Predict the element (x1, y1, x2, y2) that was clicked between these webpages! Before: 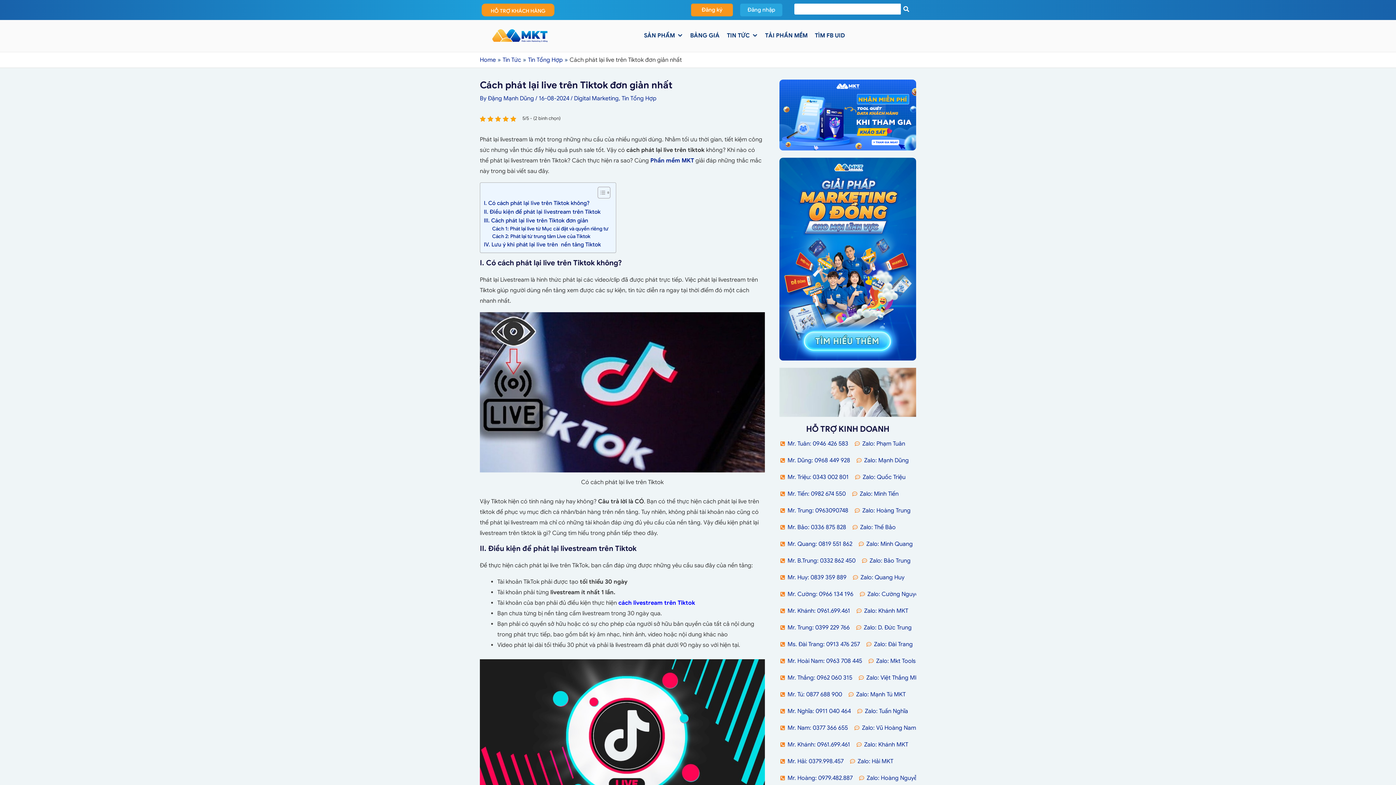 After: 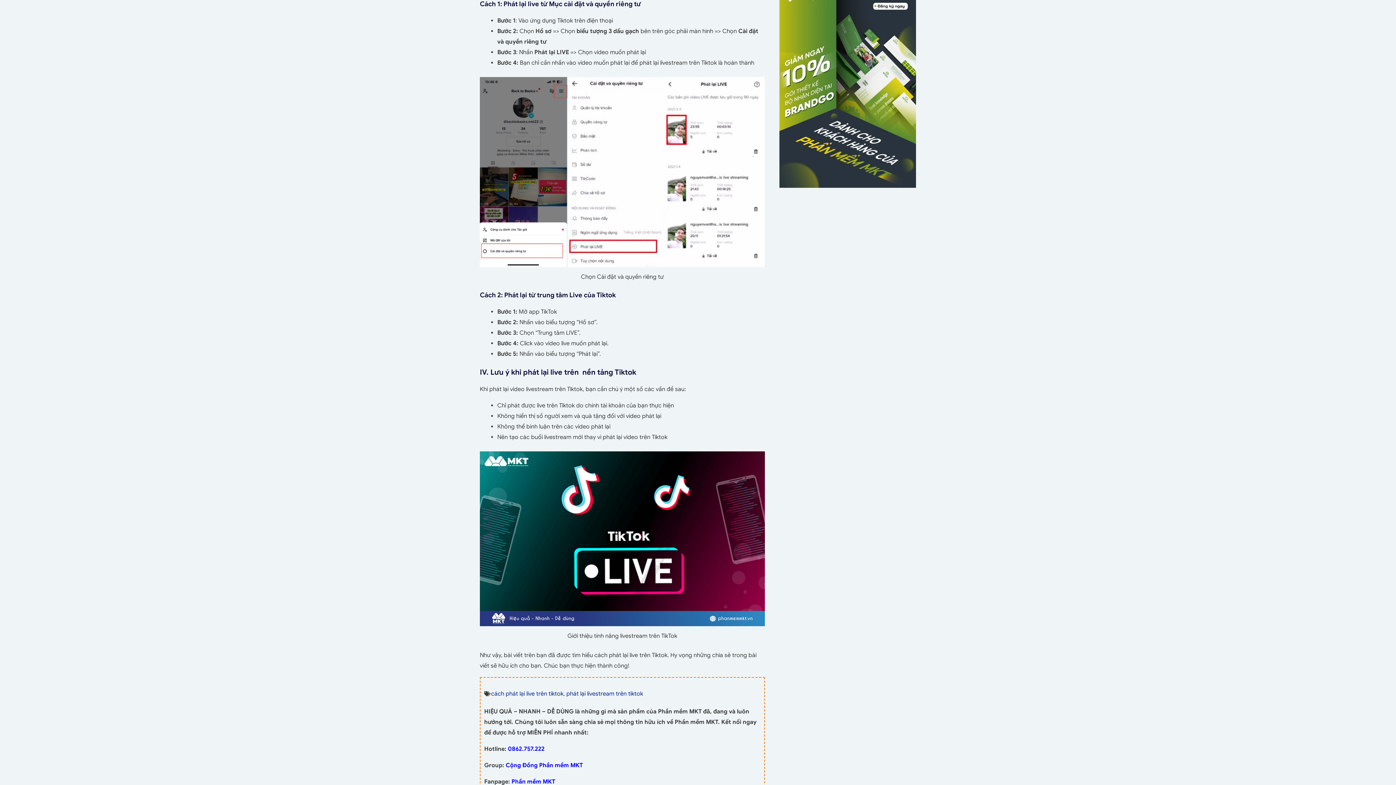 Action: label: Cách 1: Phát lại live từ Mục cài đặt và quyền riêng tư bbox: (492, 225, 608, 232)